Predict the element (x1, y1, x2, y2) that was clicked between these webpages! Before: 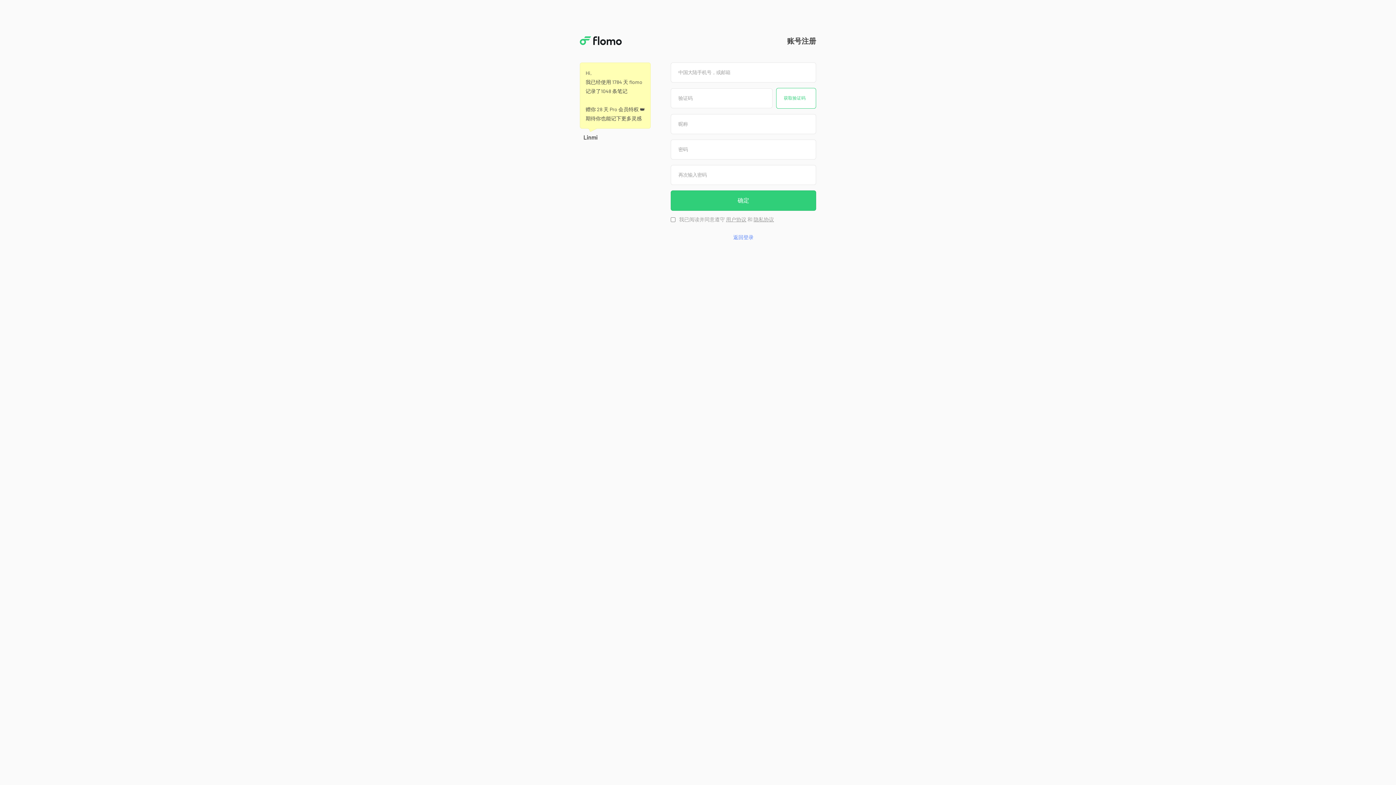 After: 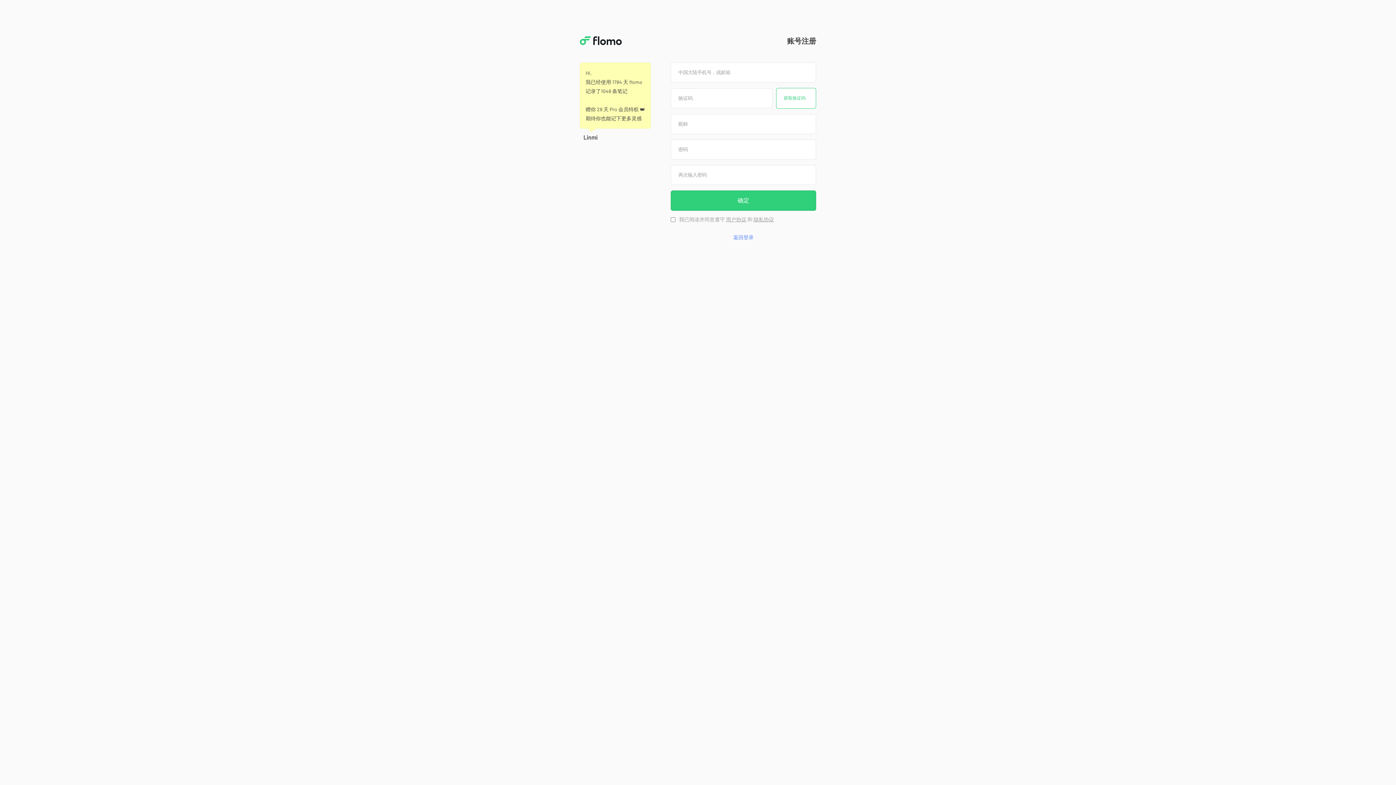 Action: label: 用户协议 bbox: (726, 216, 746, 222)